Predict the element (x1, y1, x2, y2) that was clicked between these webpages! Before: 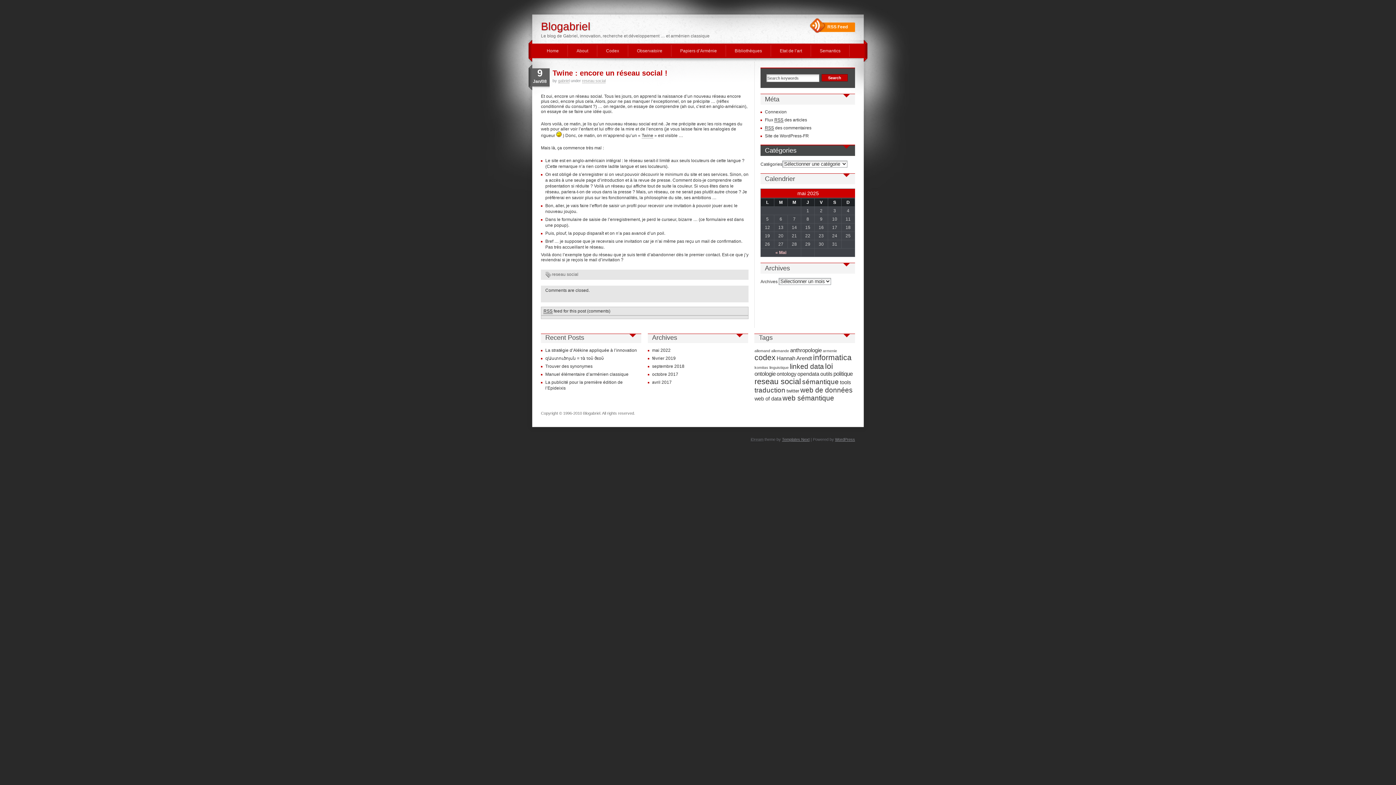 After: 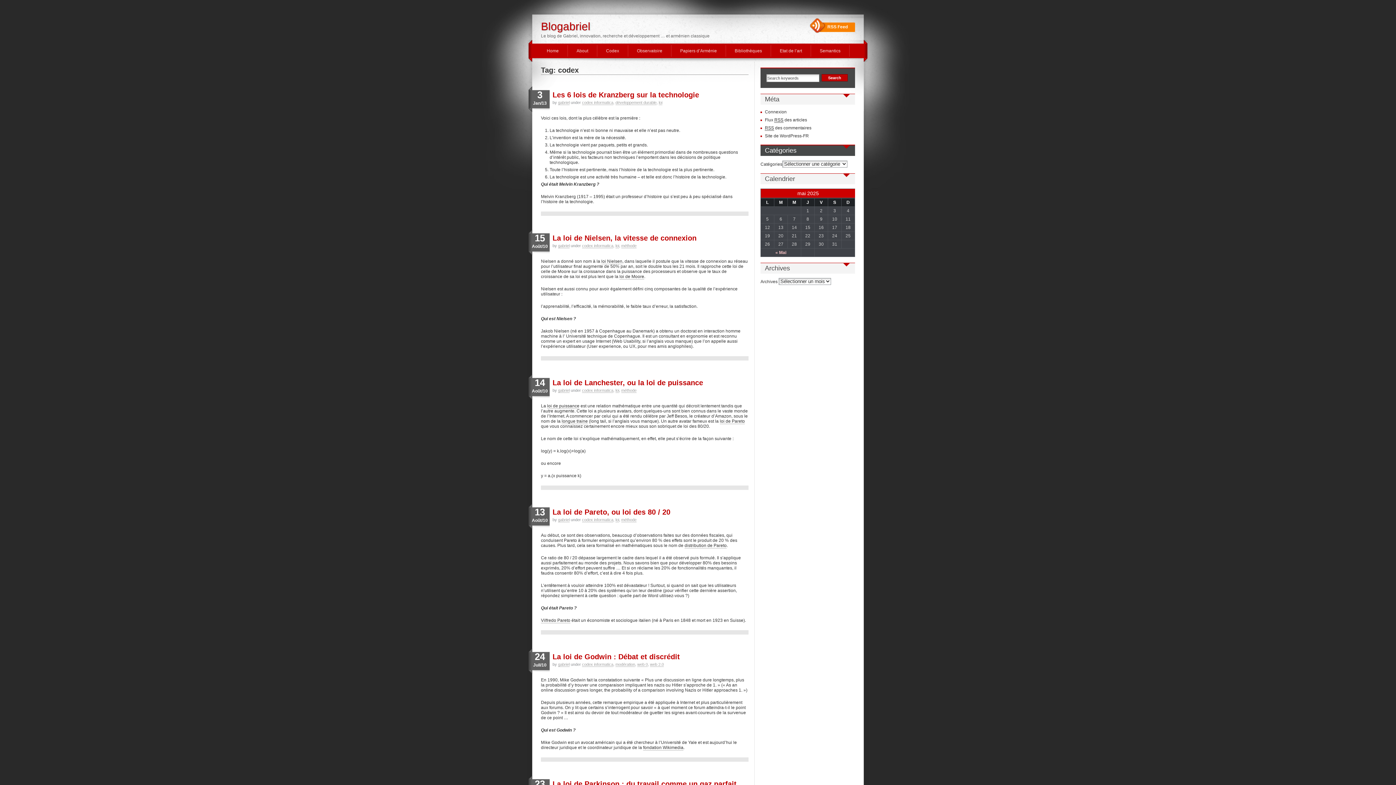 Action: label: codex (29 éléments) bbox: (754, 353, 775, 361)